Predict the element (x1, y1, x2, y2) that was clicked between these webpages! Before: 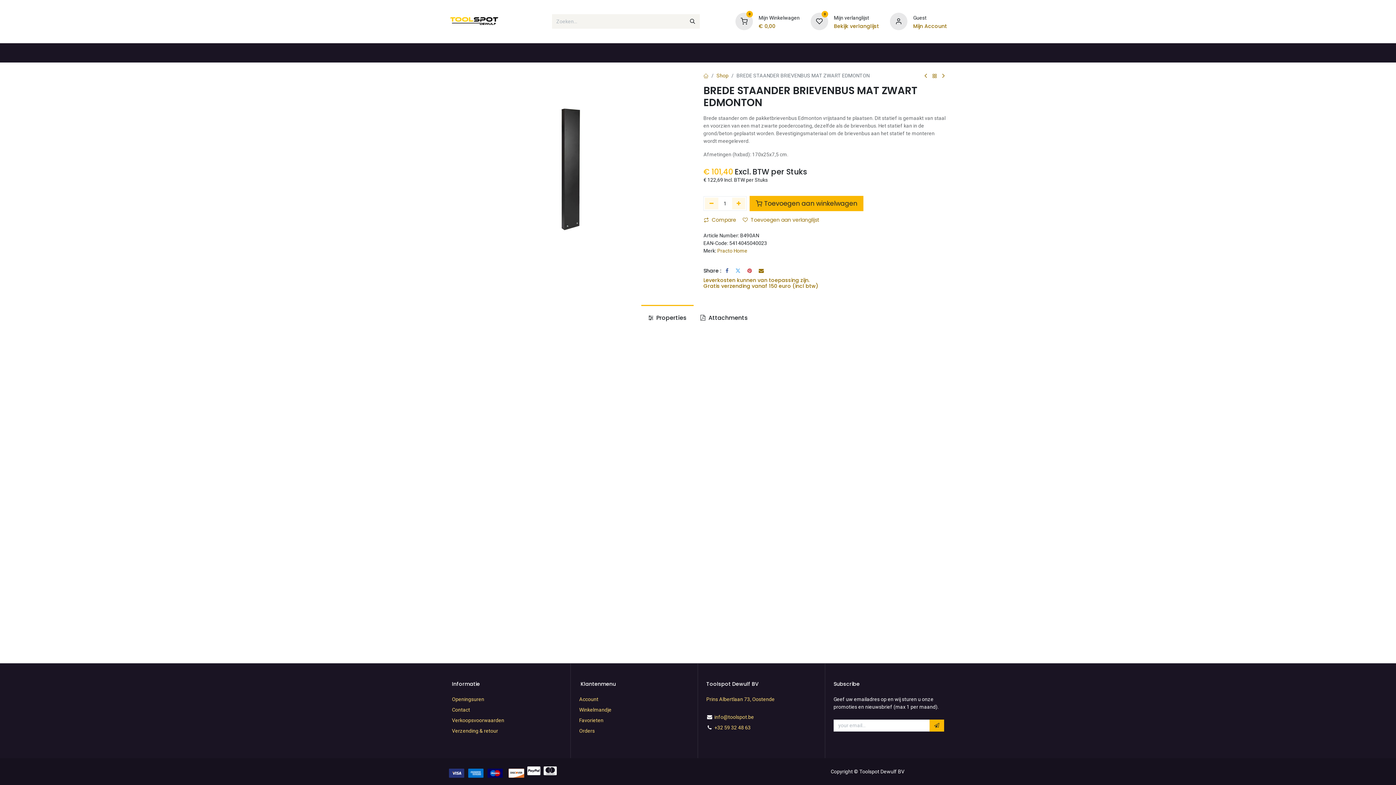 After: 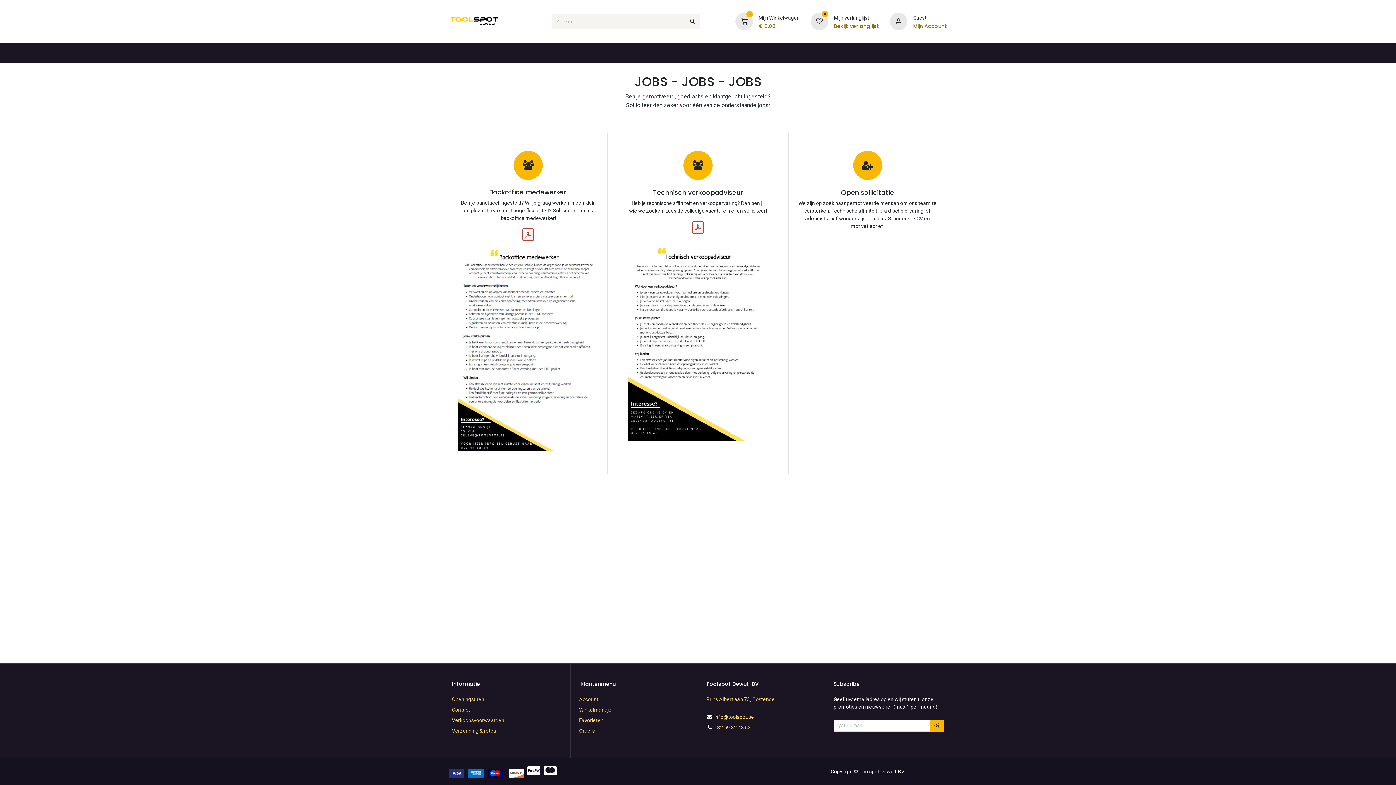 Action: label: Jobs bbox: (747, 43, 778, 62)